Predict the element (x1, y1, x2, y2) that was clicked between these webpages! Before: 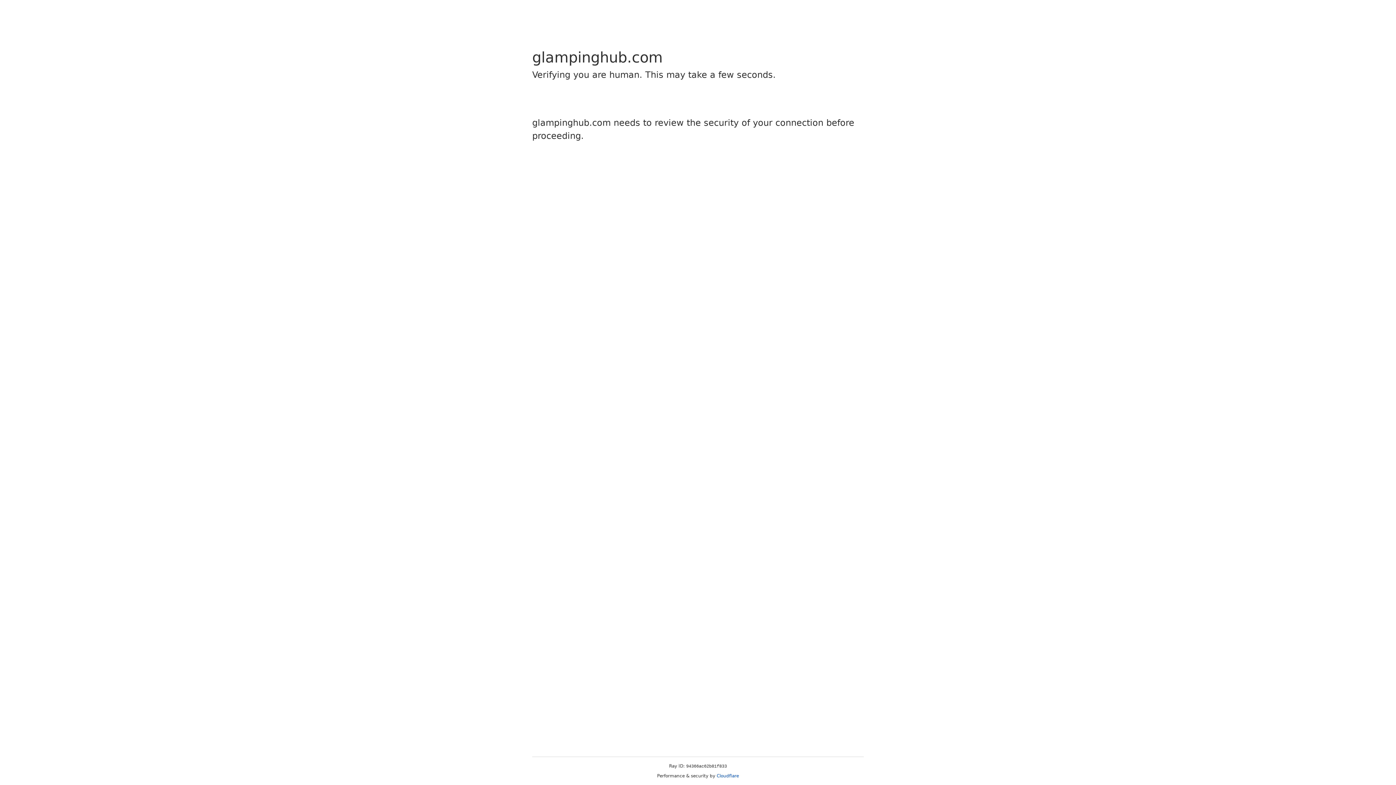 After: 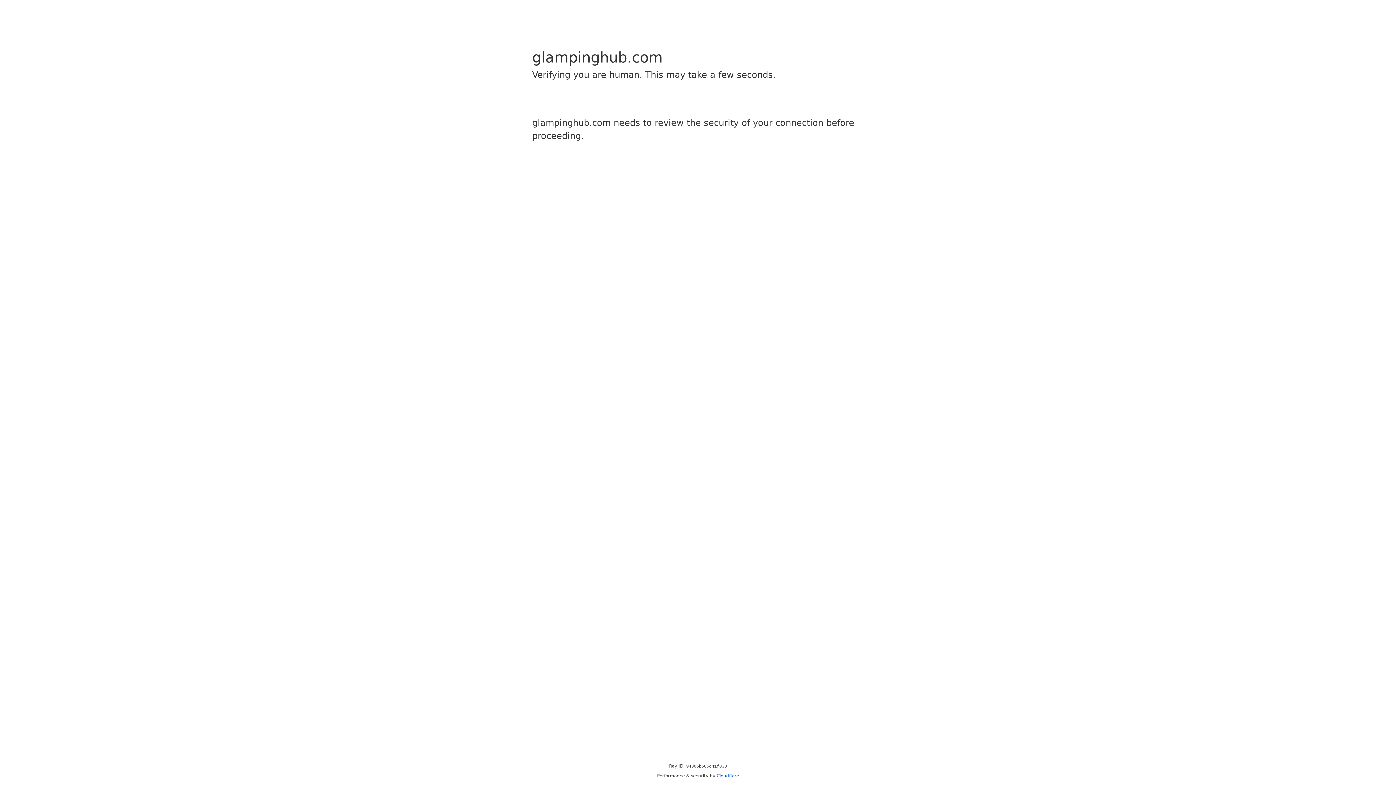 Action: label: Cloudflare bbox: (716, 773, 739, 778)